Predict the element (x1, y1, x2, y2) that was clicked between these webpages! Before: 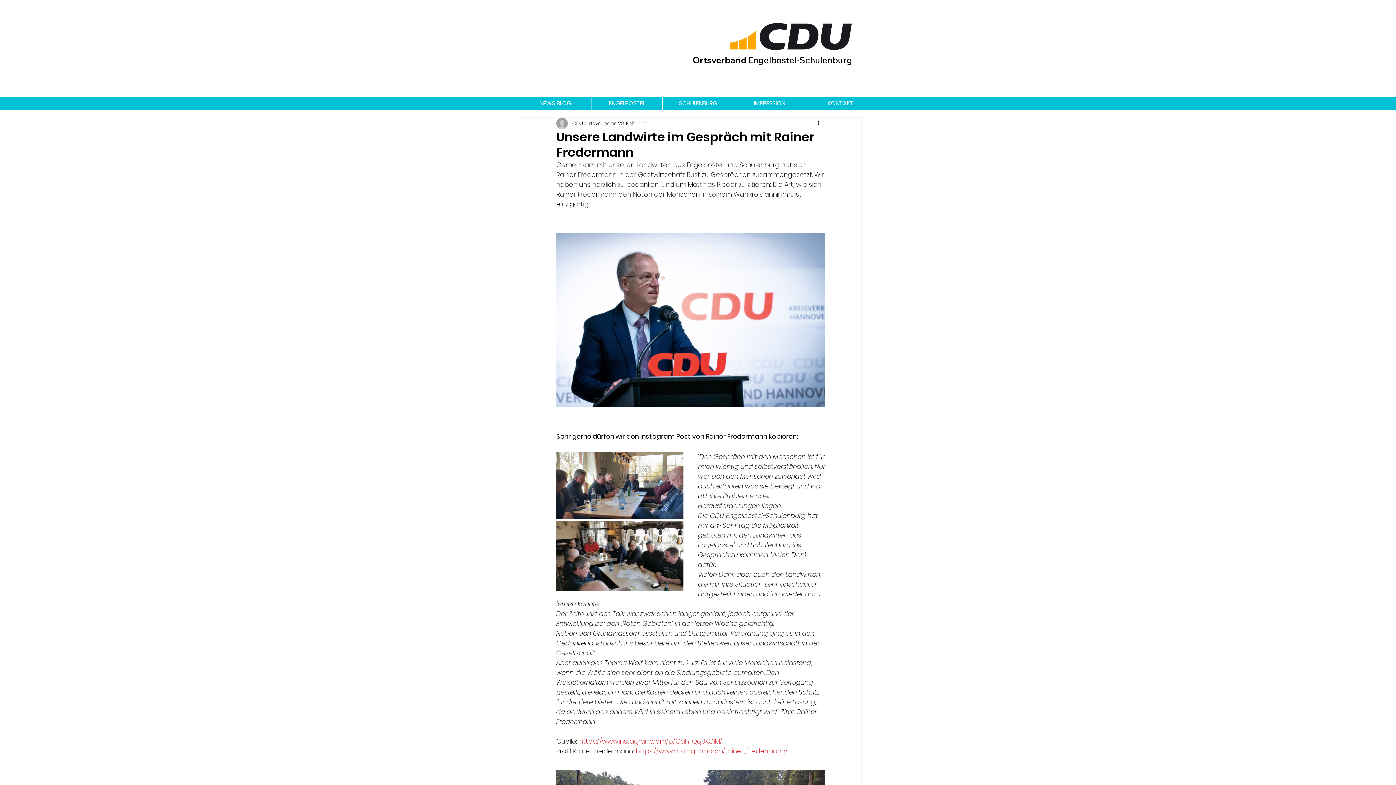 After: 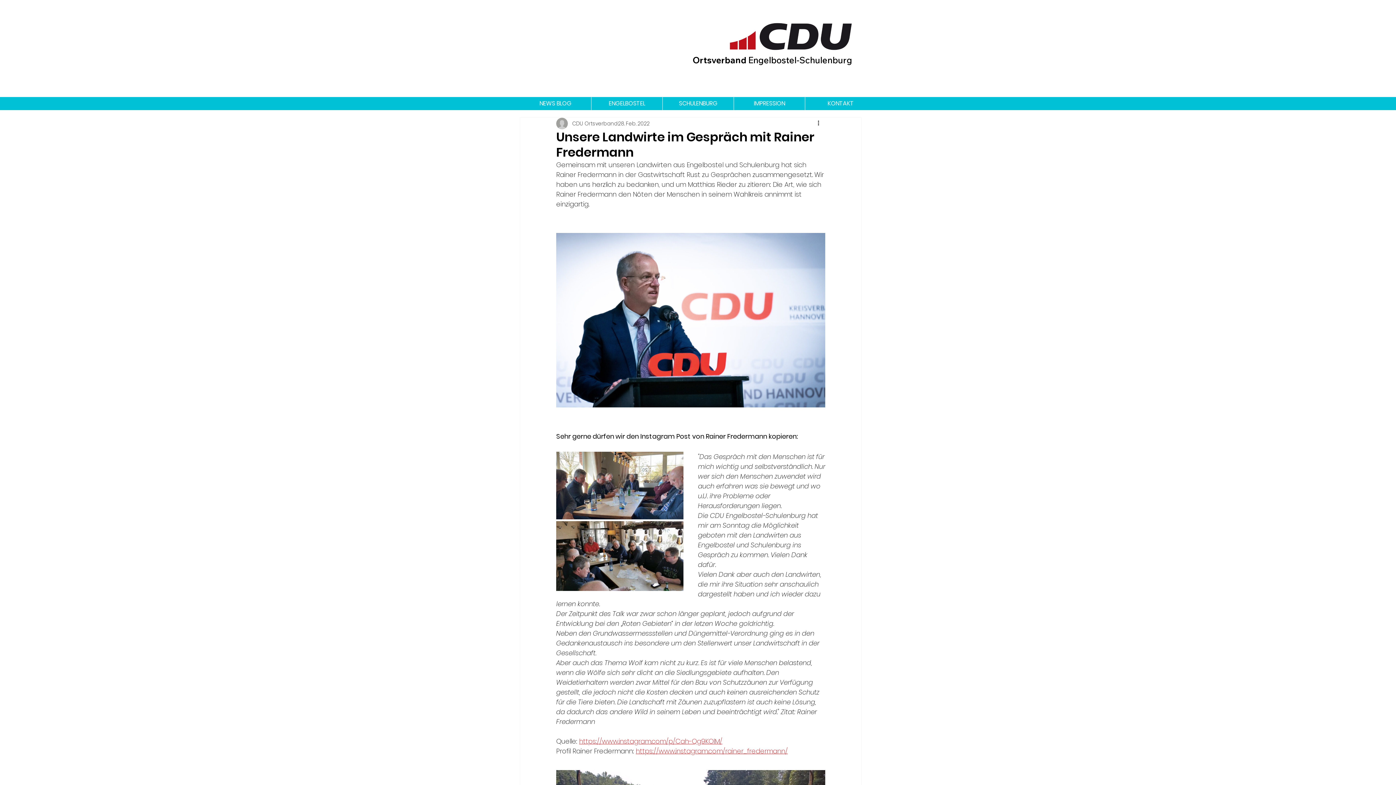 Action: label: https://www.instagram.com/p/Cah-Qg9KOlM/ bbox: (579, 737, 722, 746)